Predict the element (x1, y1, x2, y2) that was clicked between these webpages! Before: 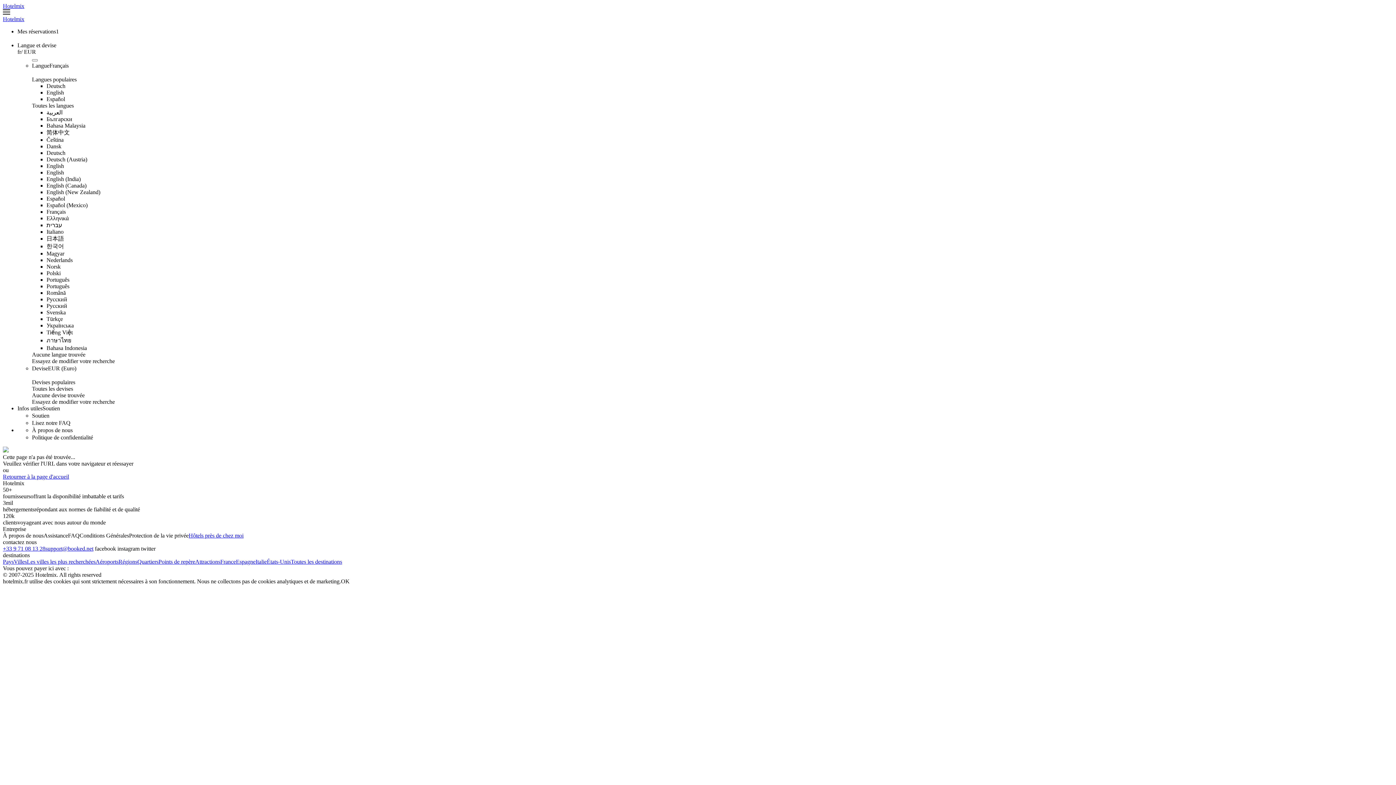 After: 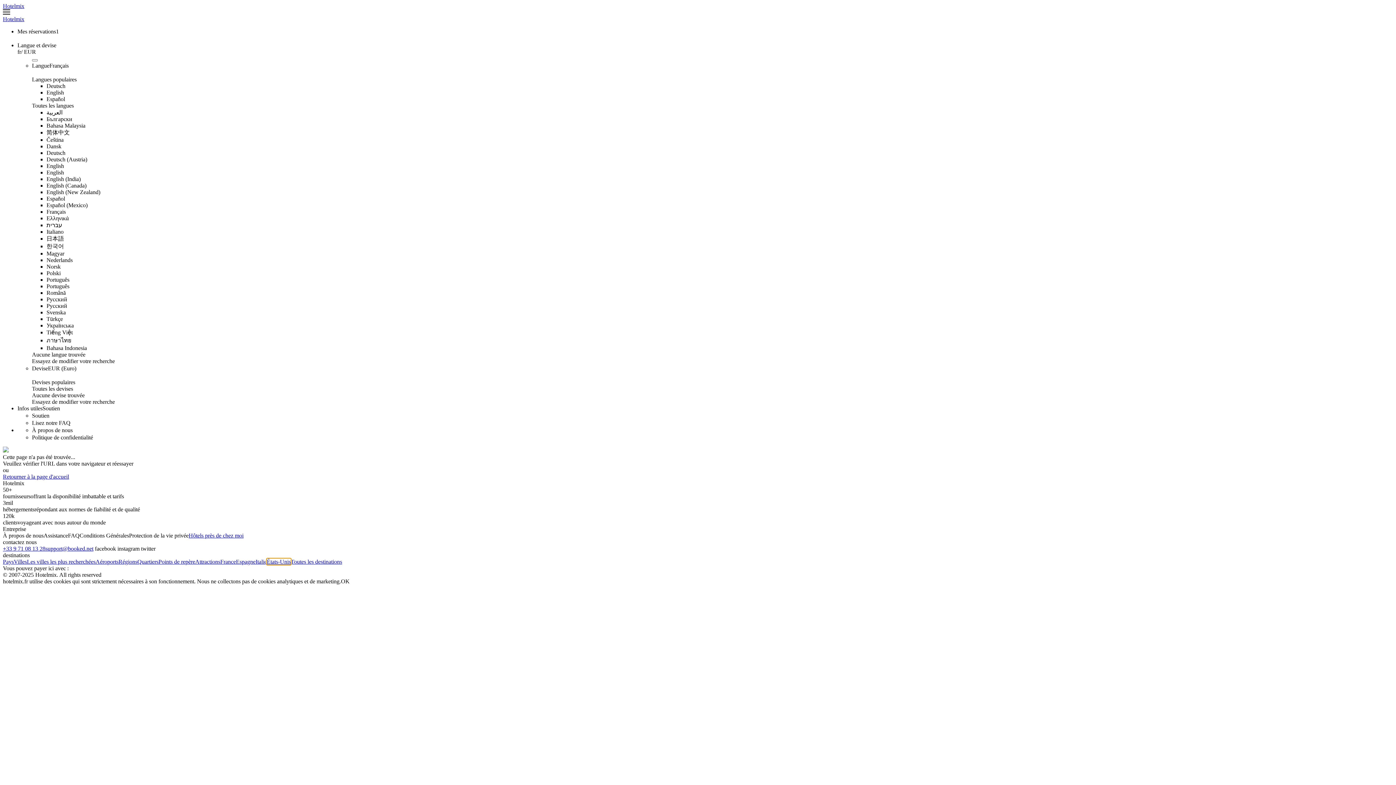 Action: bbox: (266, 558, 290, 565) label: États-Unis